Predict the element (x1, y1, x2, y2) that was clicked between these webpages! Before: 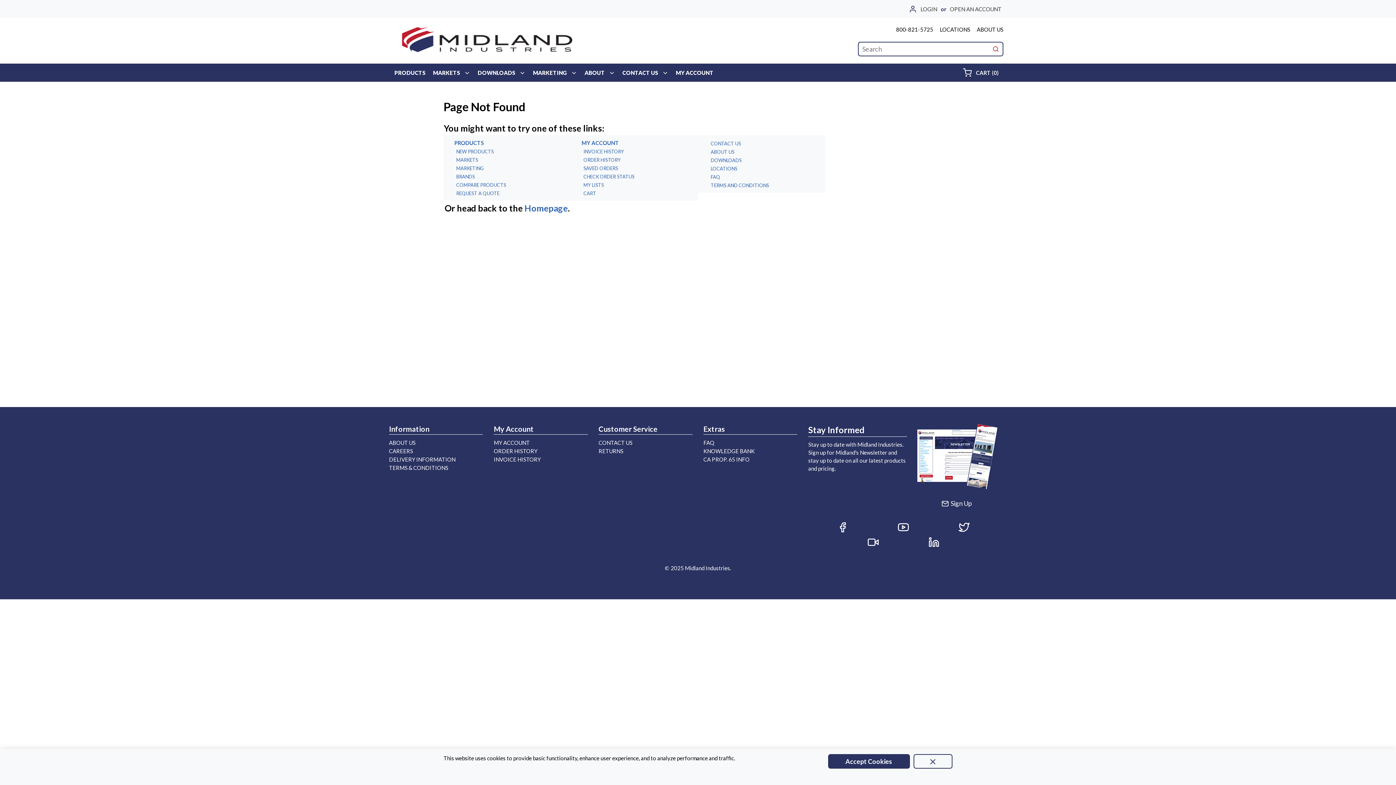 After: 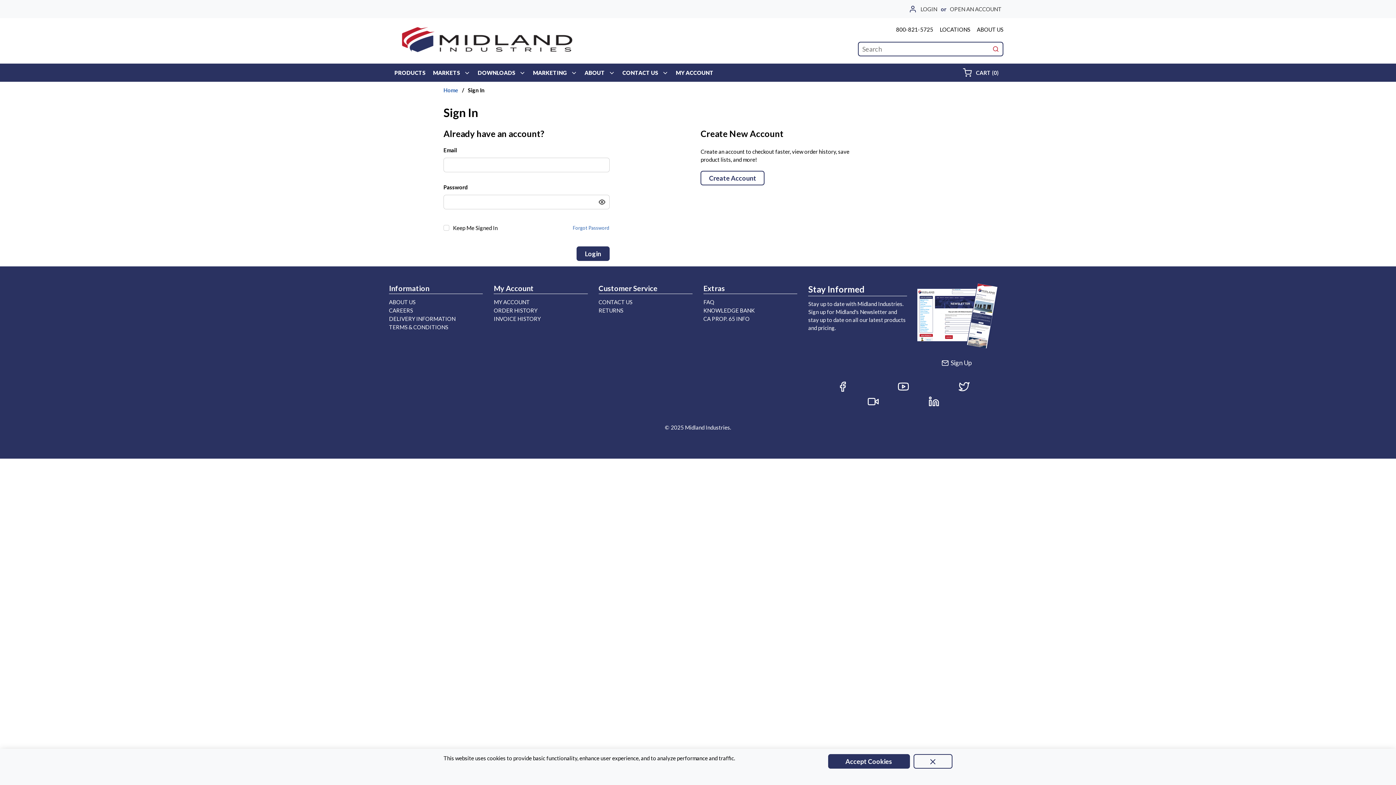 Action: label: INVOICE HISTORY bbox: (493, 455, 540, 463)